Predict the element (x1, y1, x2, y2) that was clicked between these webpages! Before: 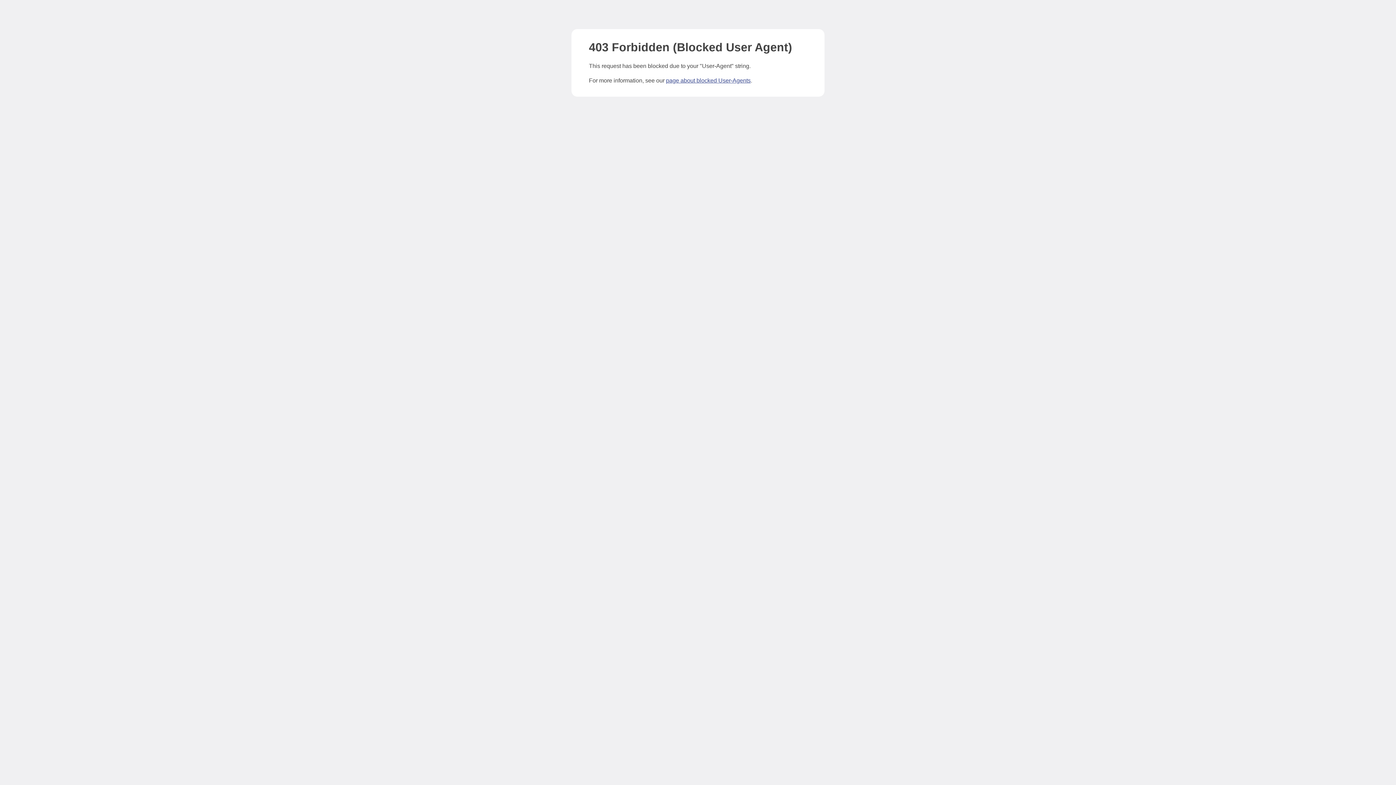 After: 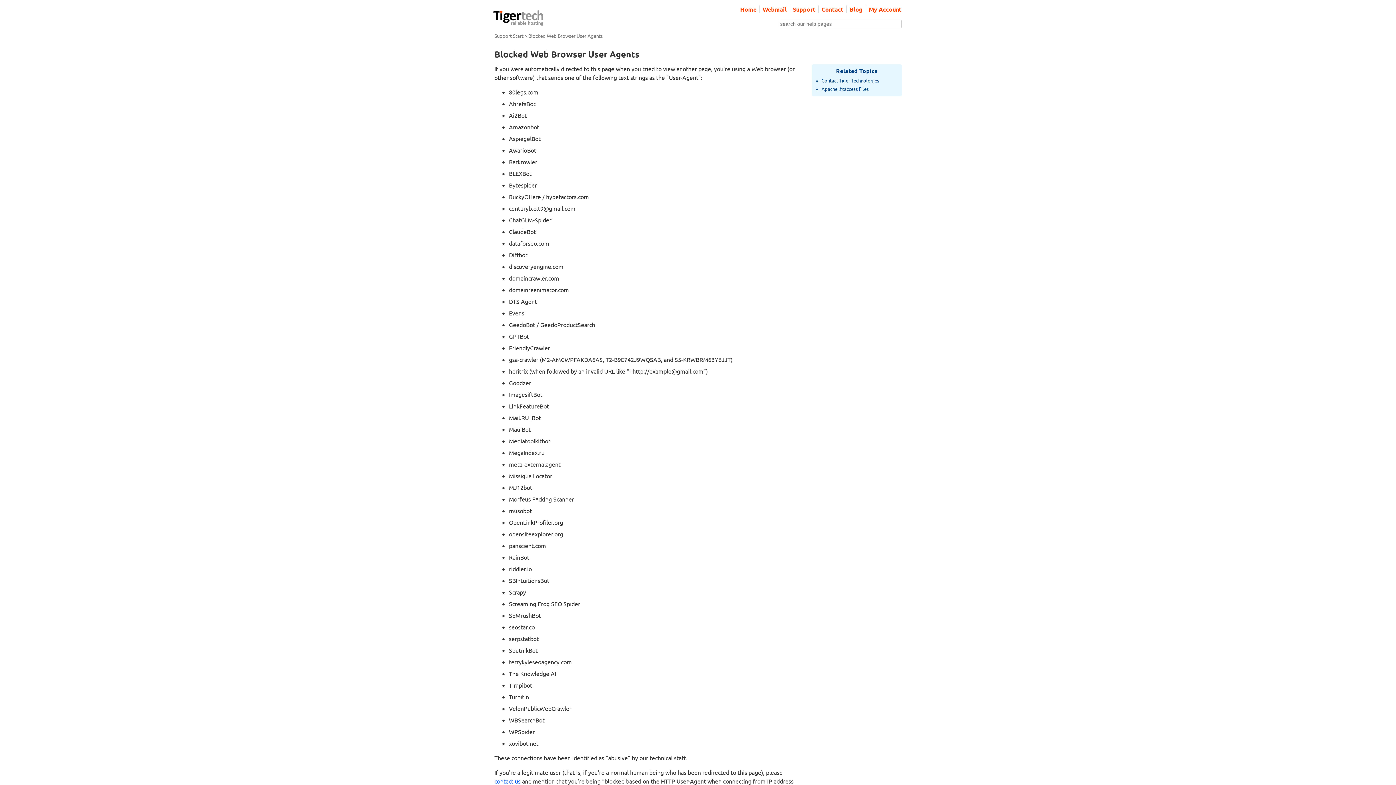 Action: bbox: (666, 77, 750, 83) label: page about blocked User-Agents